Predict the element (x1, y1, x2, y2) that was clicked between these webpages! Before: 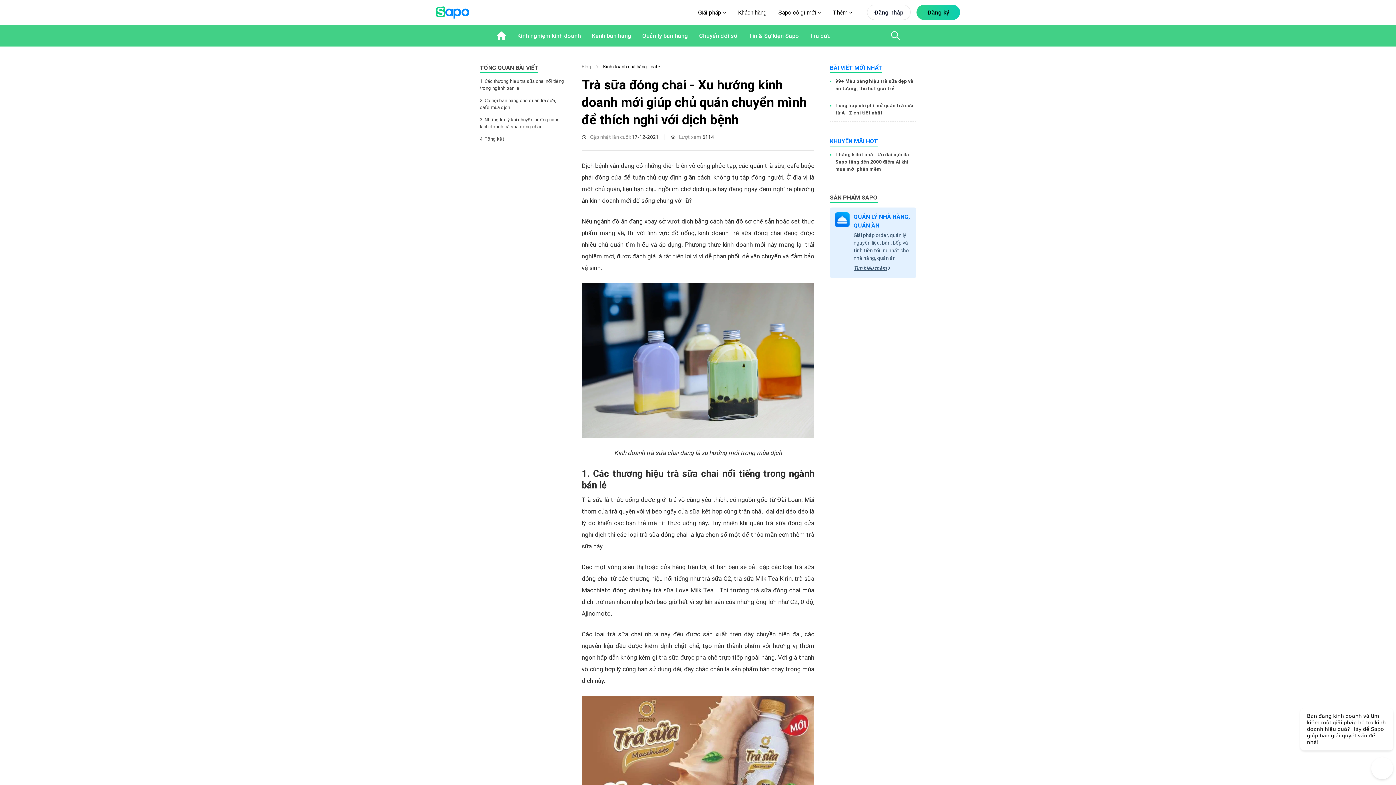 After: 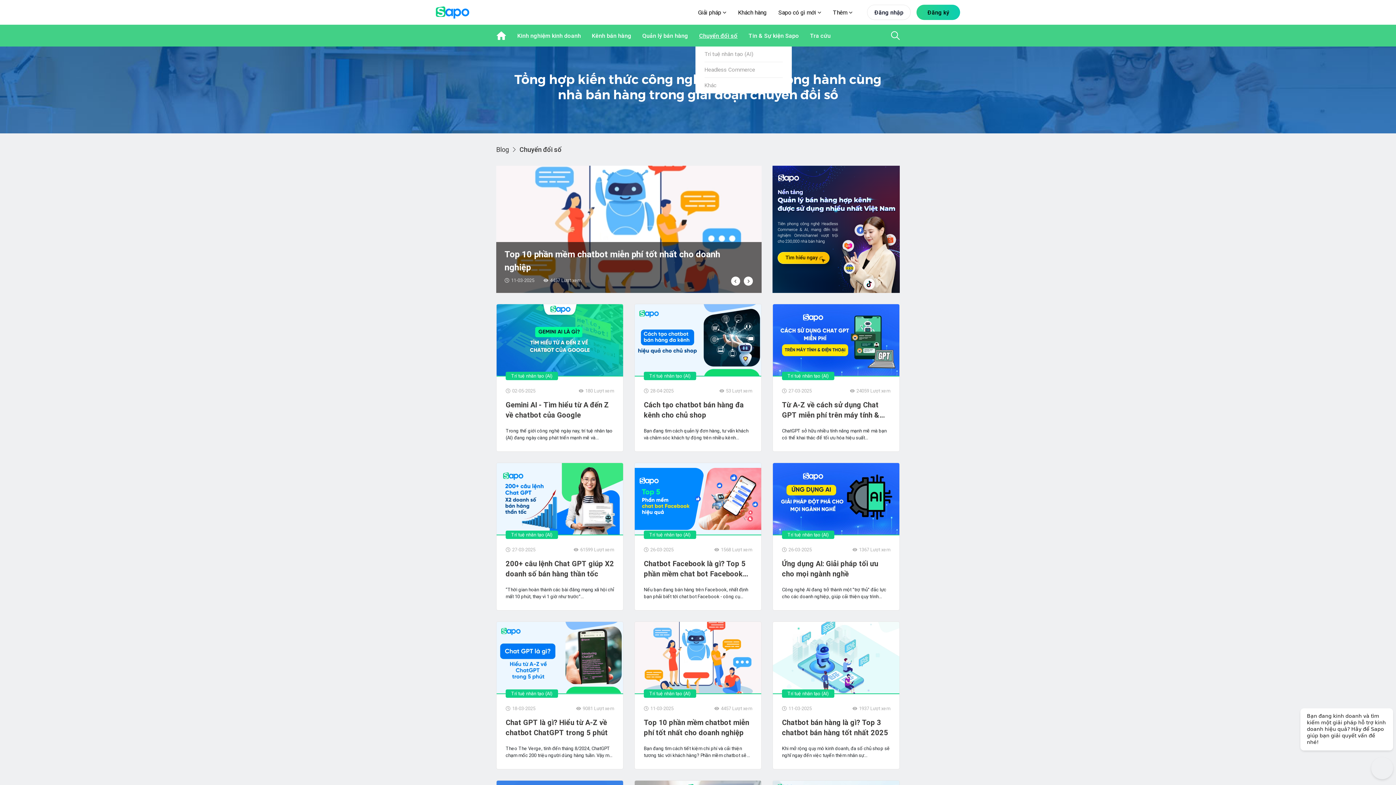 Action: bbox: (695, 24, 737, 46) label: Chuyển đổi số